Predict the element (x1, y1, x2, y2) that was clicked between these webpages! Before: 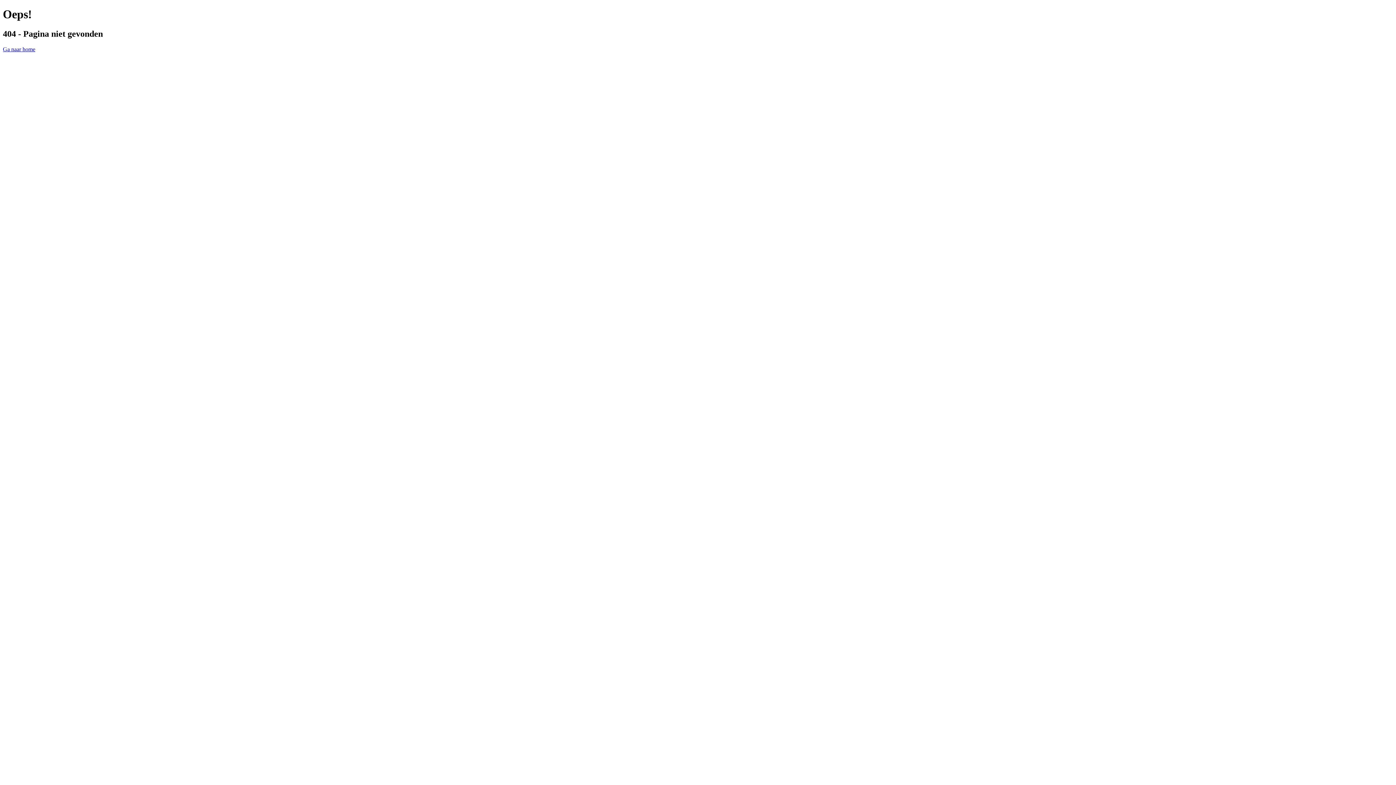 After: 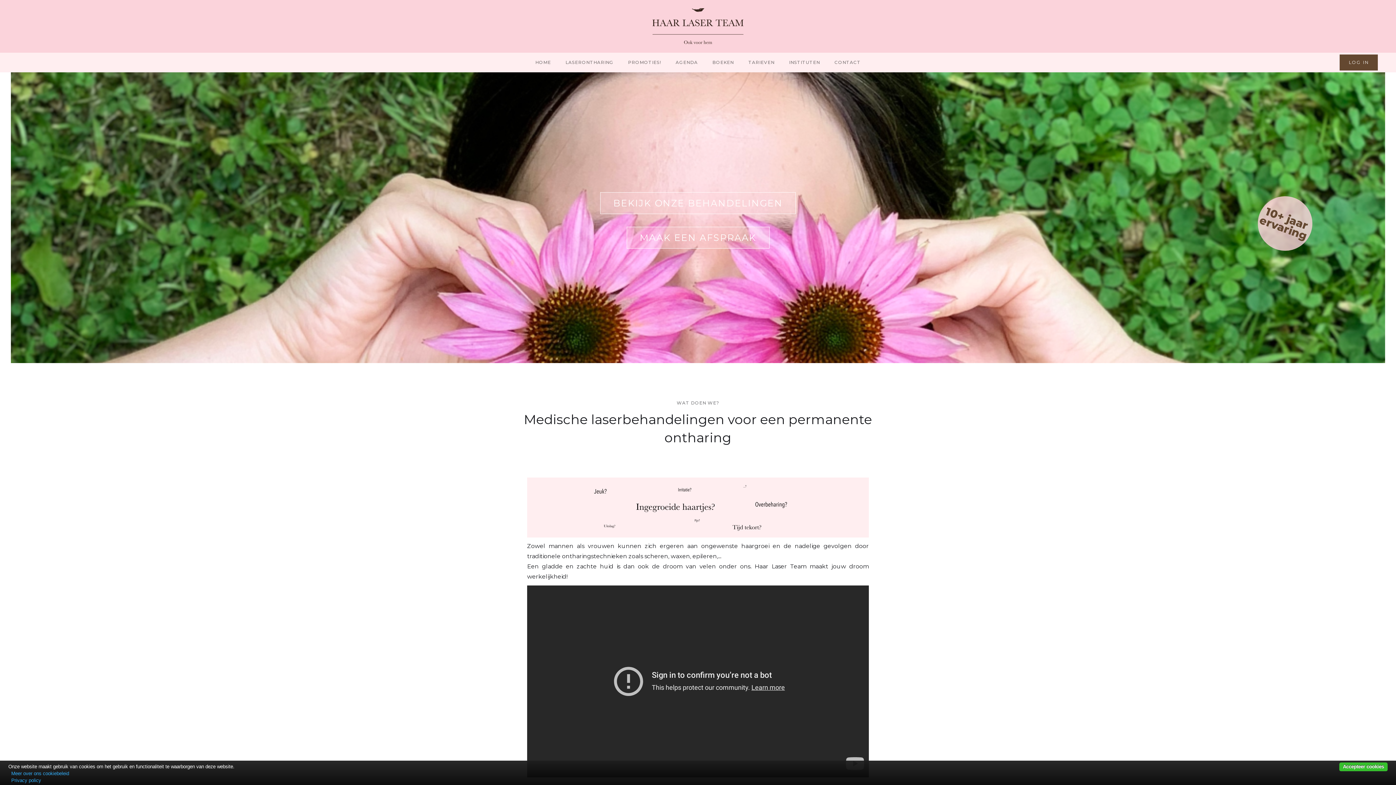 Action: label: Ga naar home bbox: (2, 46, 35, 52)